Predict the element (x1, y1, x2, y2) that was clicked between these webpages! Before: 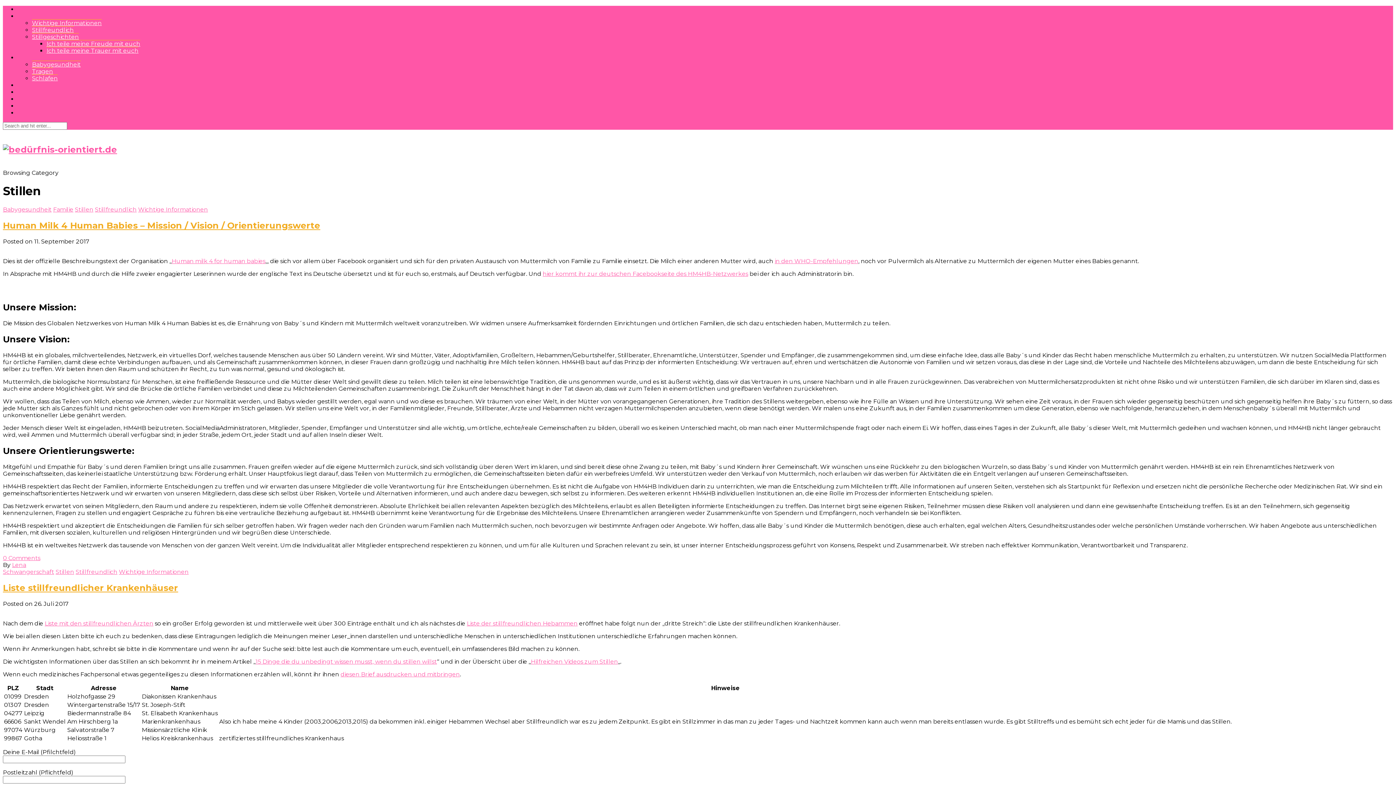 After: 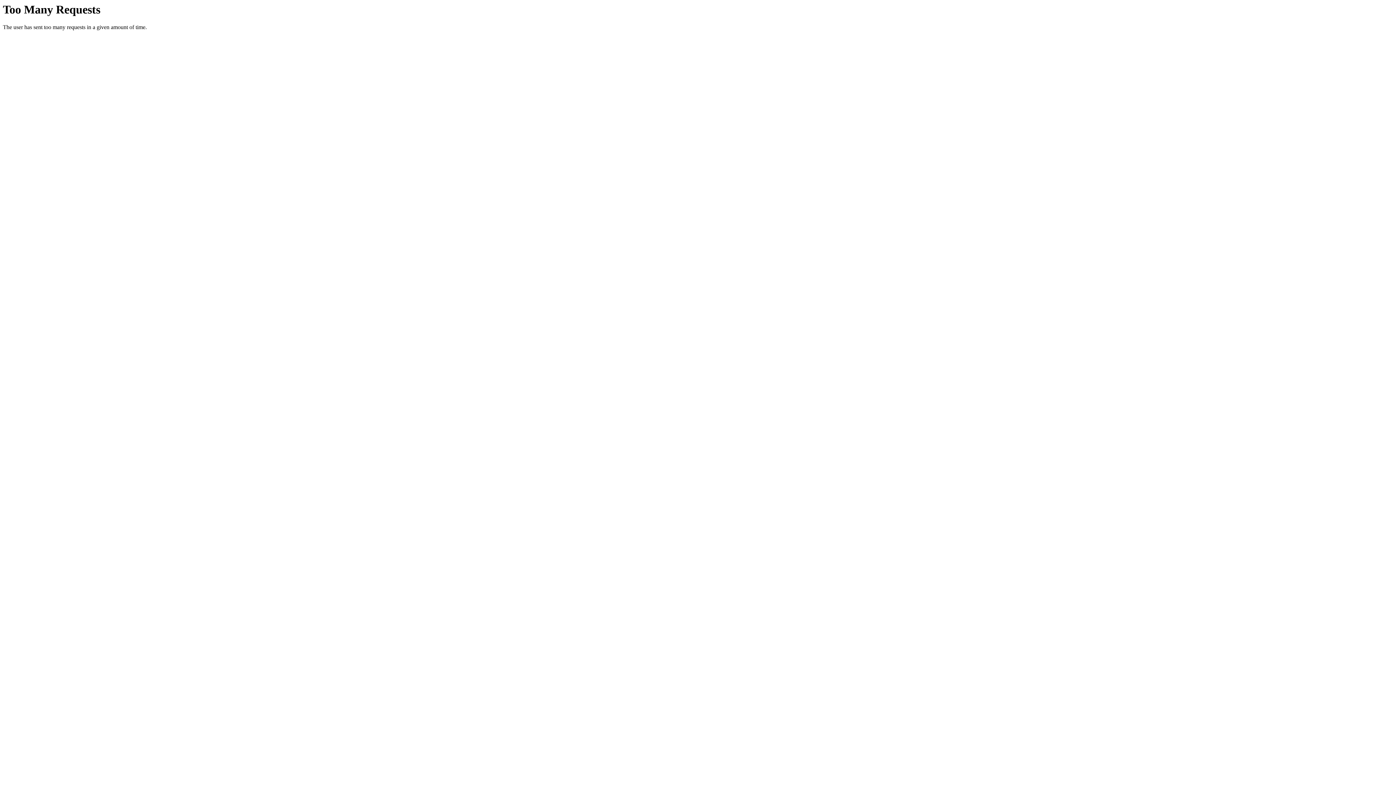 Action: bbox: (340, 671, 460, 678) label: diesen Brief ausdrucken und mitbringen